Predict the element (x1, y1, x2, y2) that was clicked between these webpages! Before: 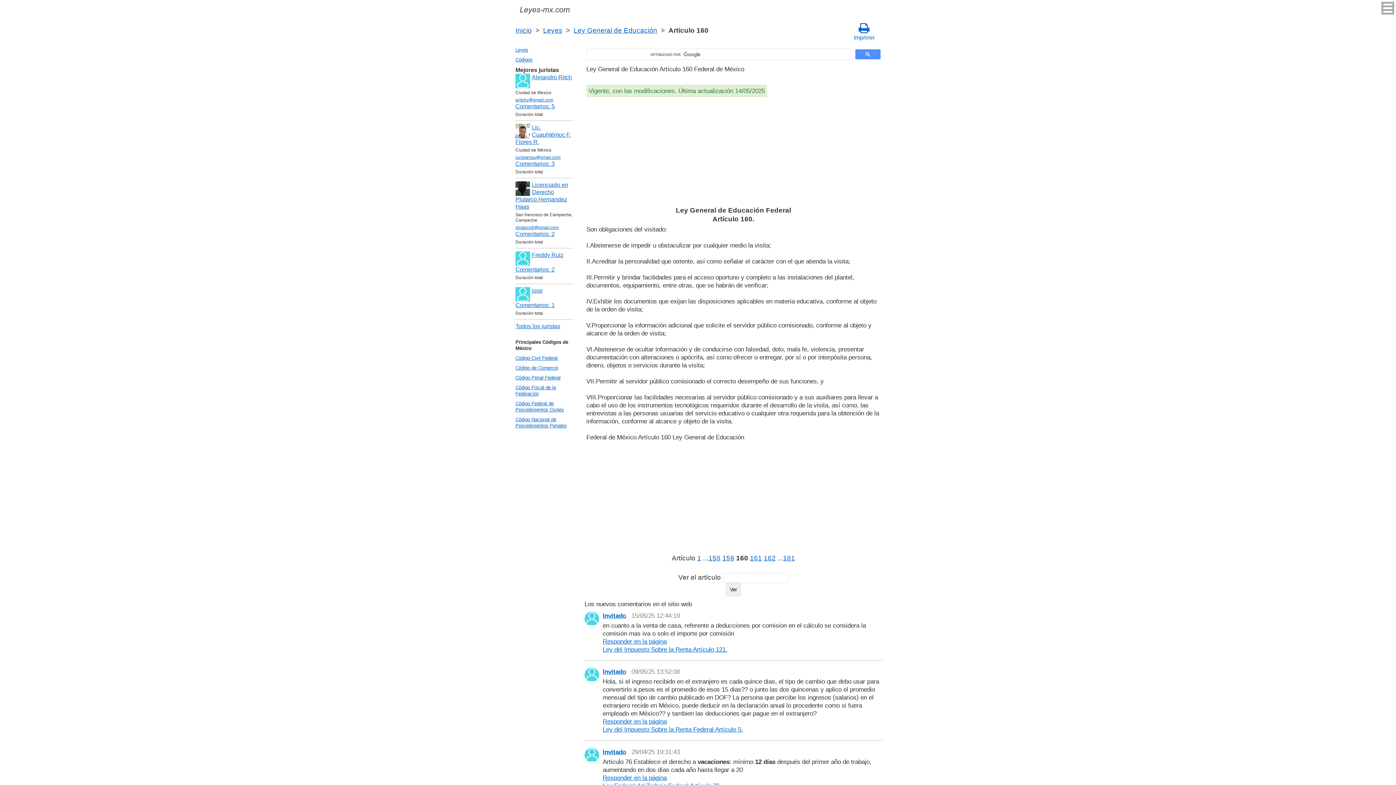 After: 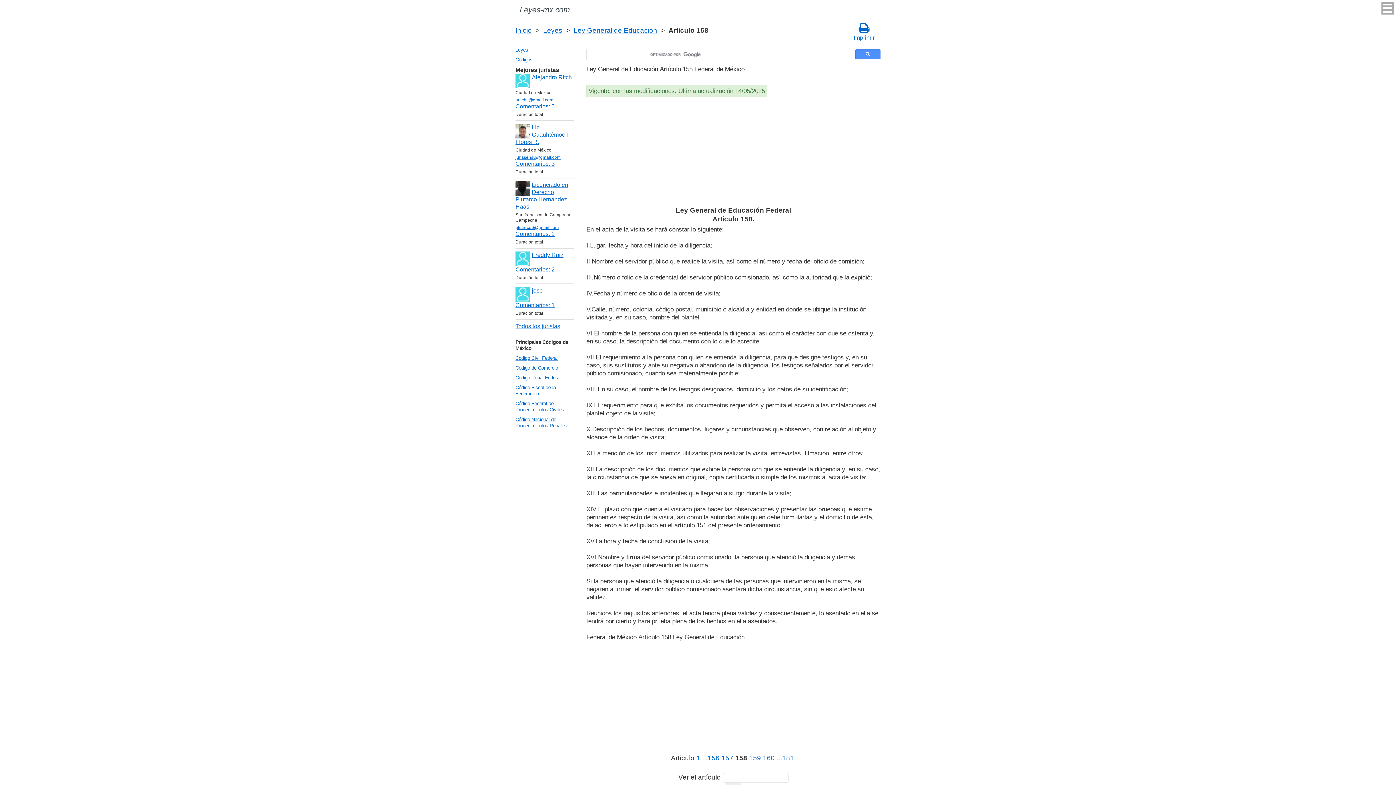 Action: label: 158 bbox: (708, 554, 720, 562)